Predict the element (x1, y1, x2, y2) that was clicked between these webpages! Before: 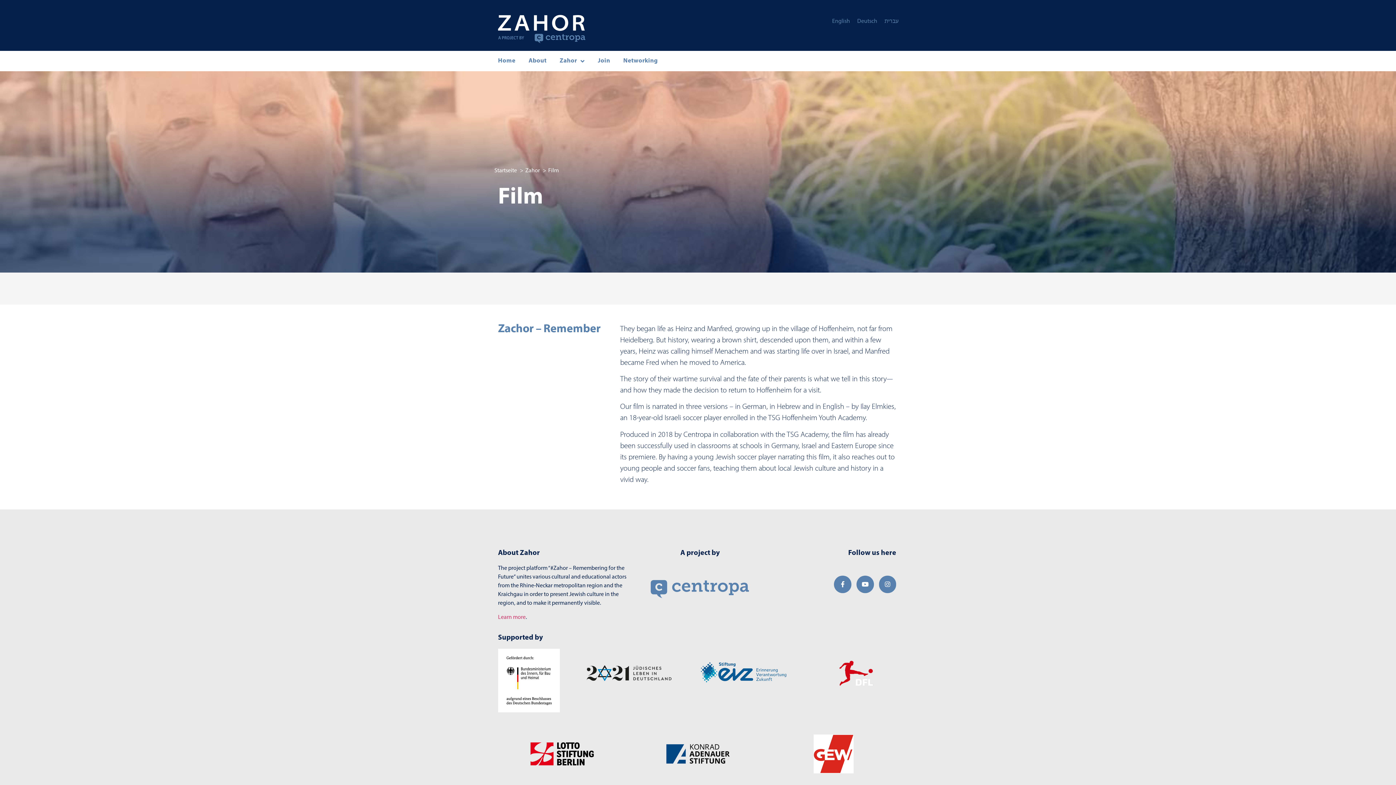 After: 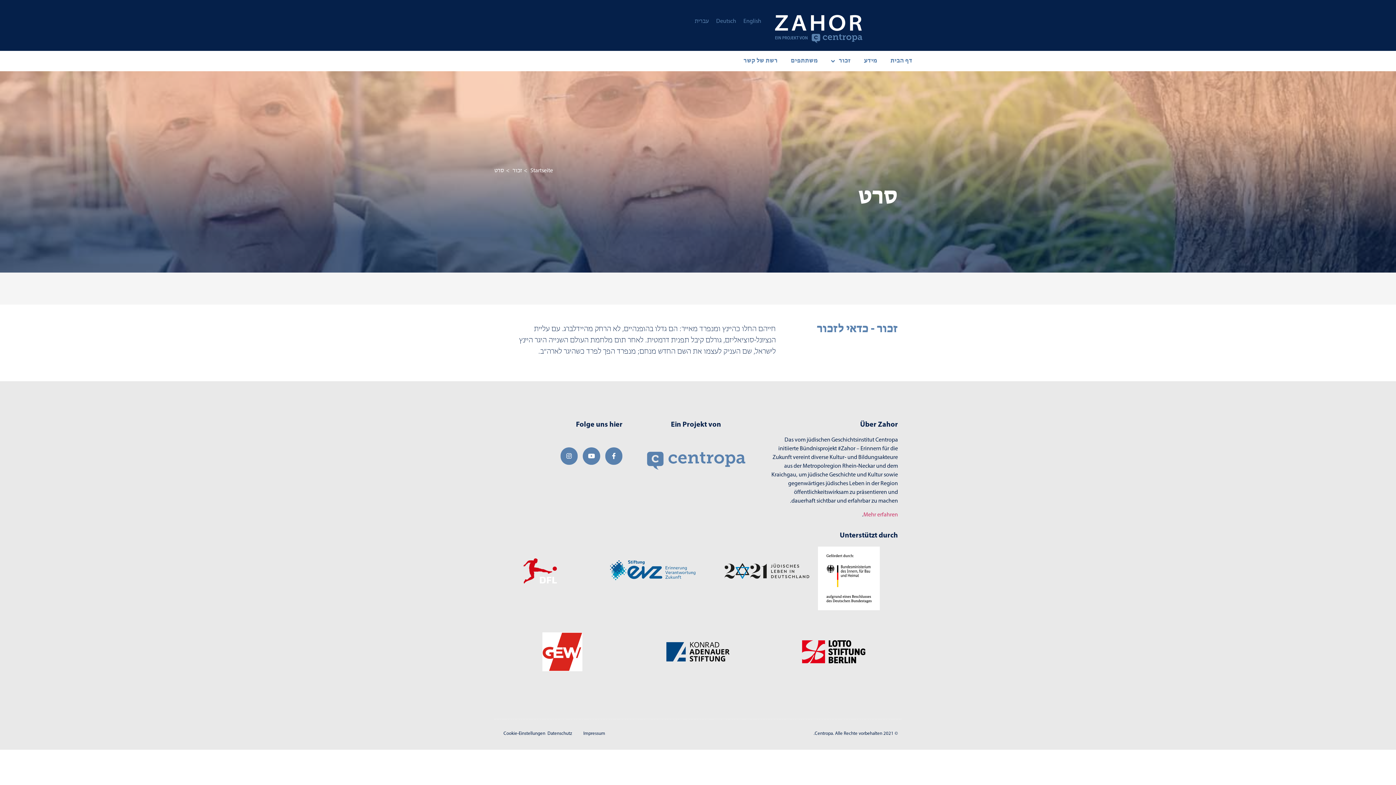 Action: bbox: (881, 16, 902, 26) label: עברית